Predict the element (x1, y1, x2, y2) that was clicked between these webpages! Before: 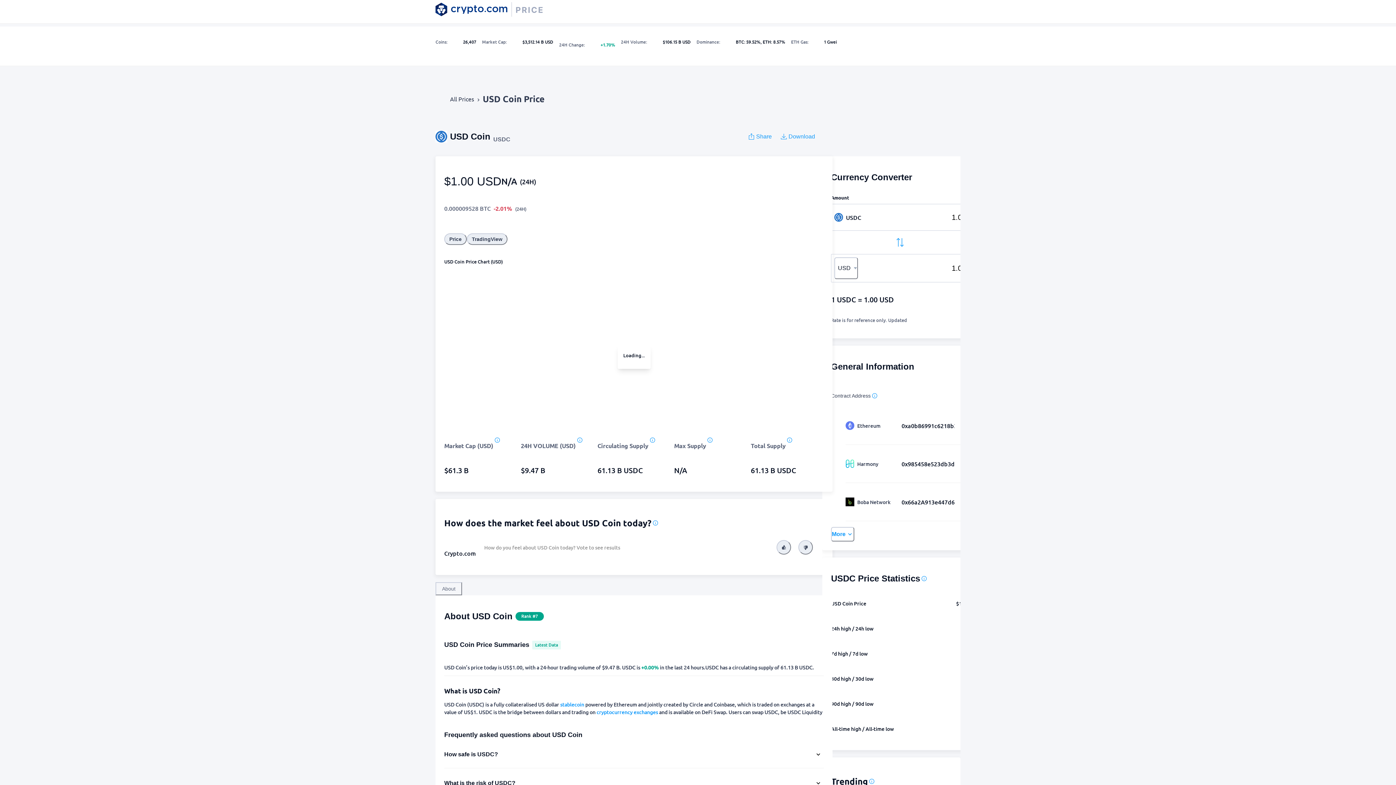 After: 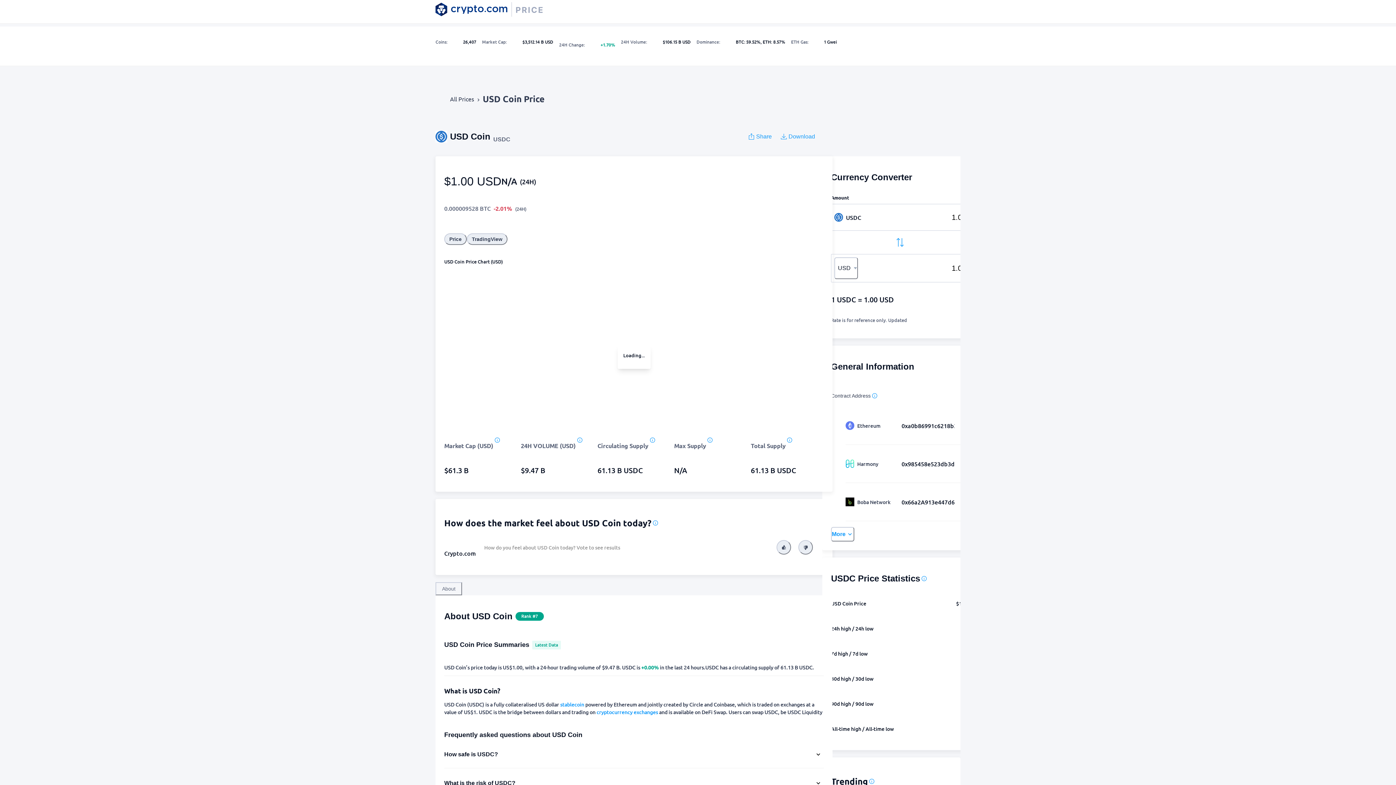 Action: label: stablecoin bbox: (560, 701, 584, 708)